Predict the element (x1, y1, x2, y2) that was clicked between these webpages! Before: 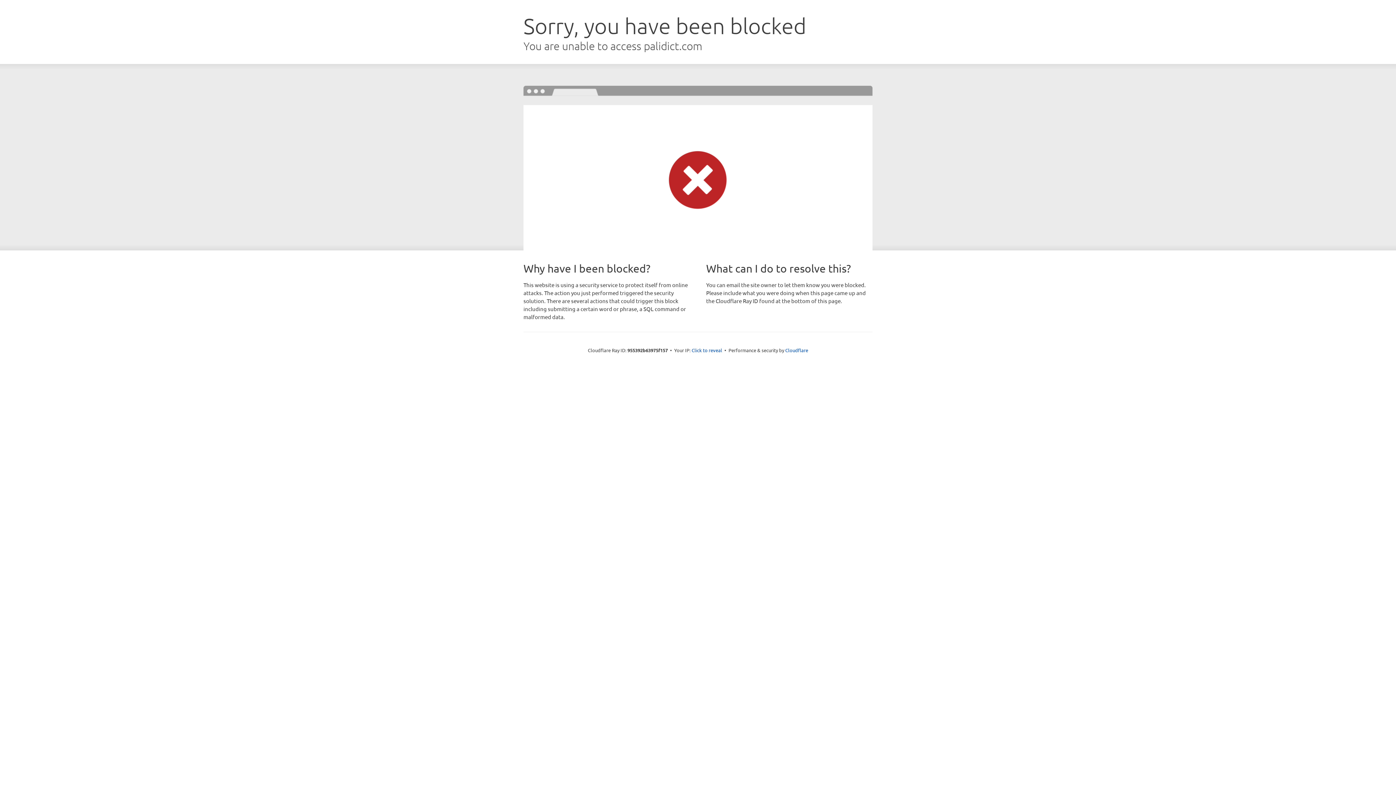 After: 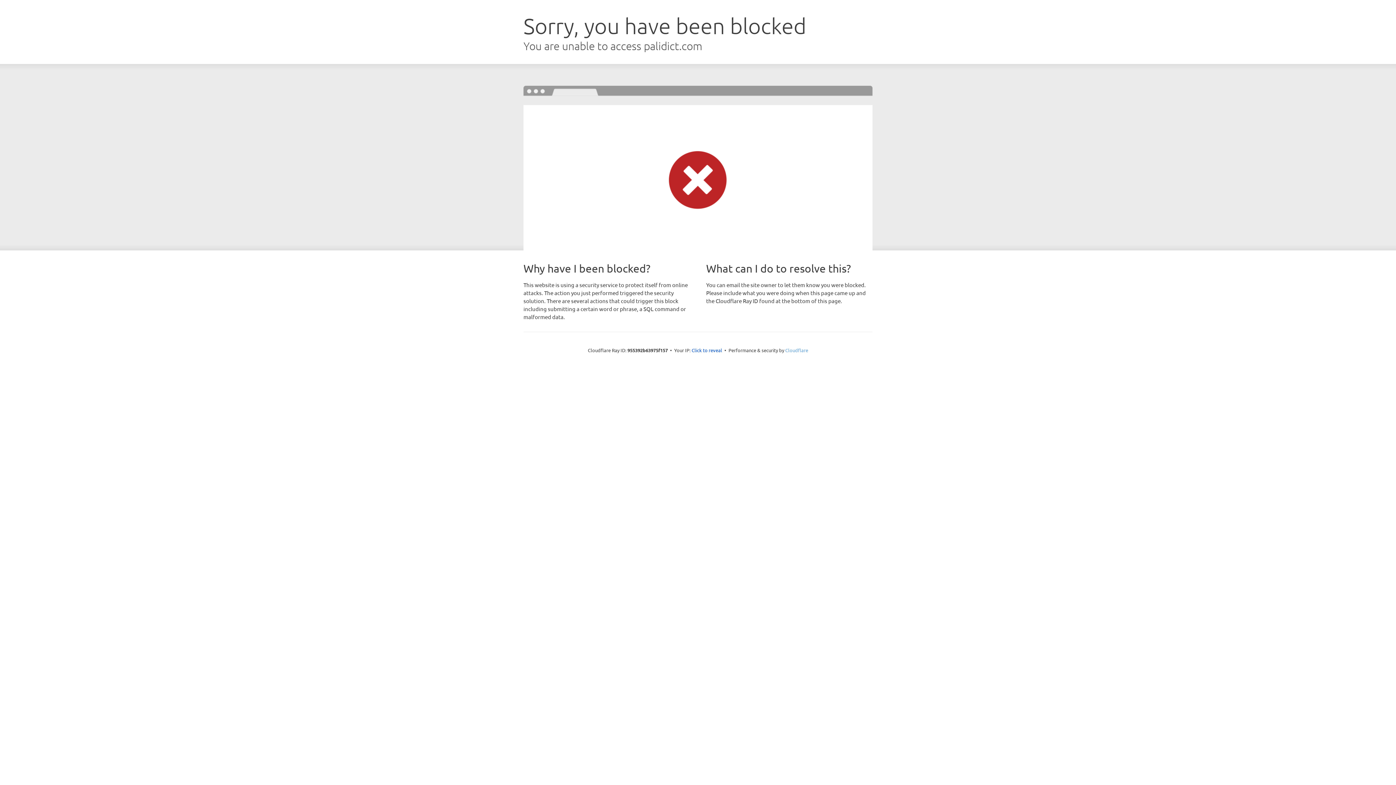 Action: label: Cloudflare bbox: (785, 347, 808, 353)